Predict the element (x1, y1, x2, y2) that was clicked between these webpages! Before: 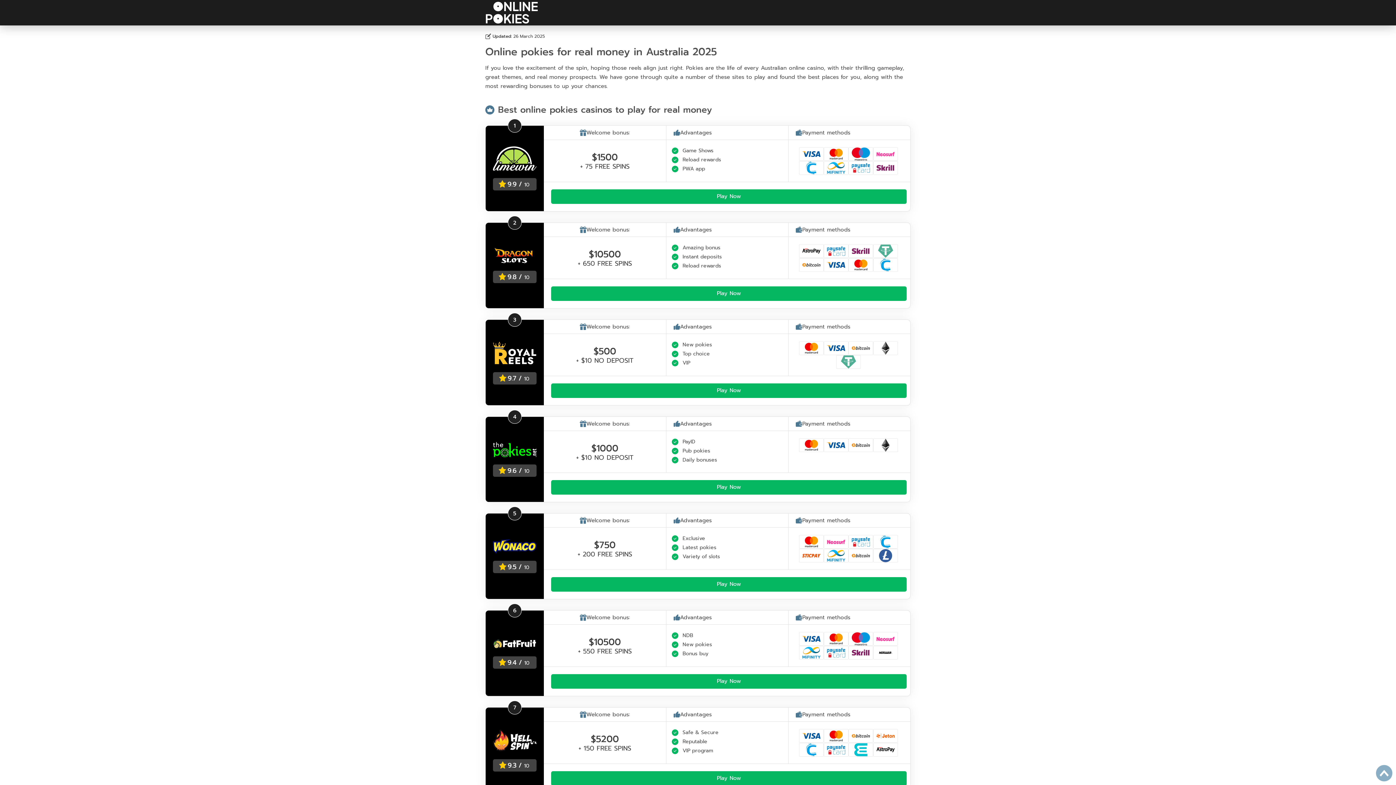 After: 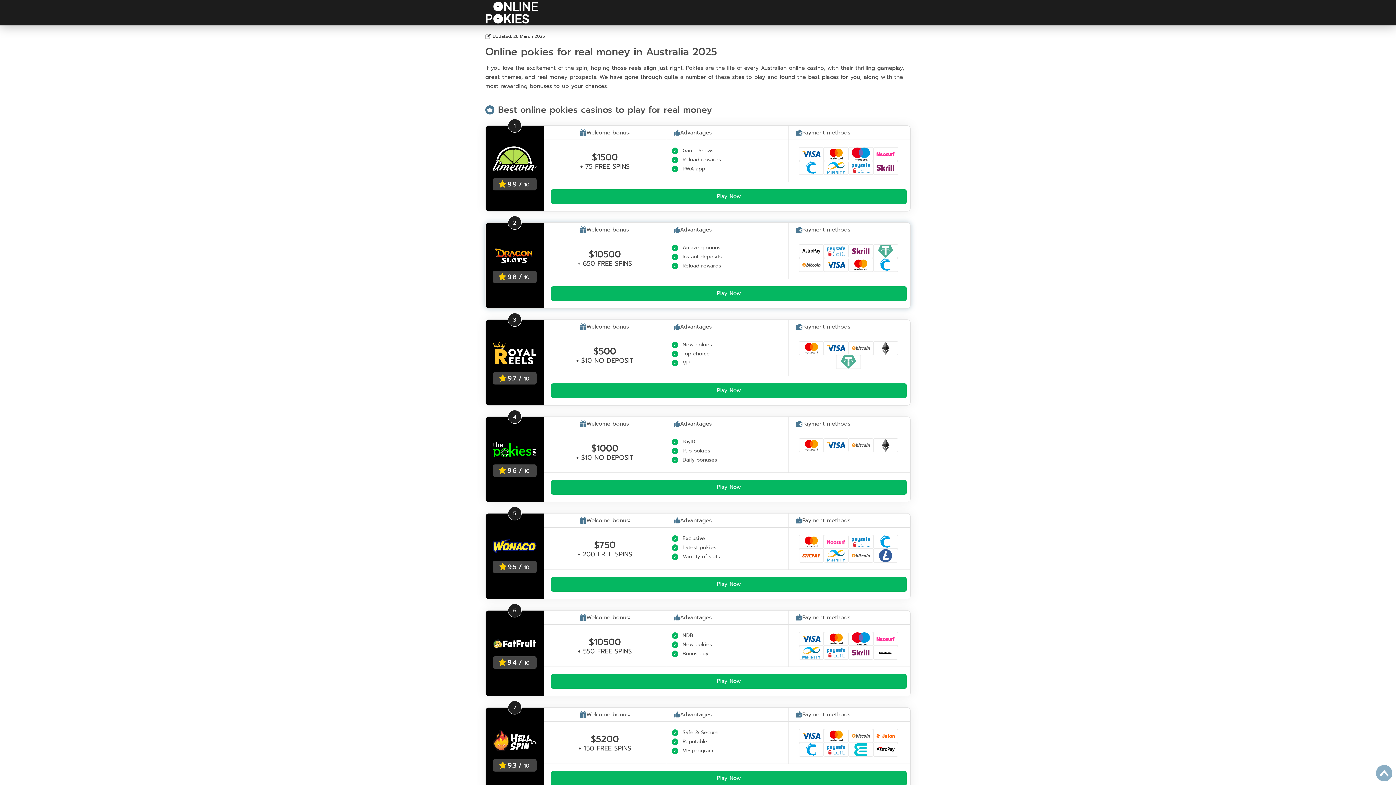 Action: label: $10500
+ 650 FREE SPINS bbox: (544, 236, 666, 279)